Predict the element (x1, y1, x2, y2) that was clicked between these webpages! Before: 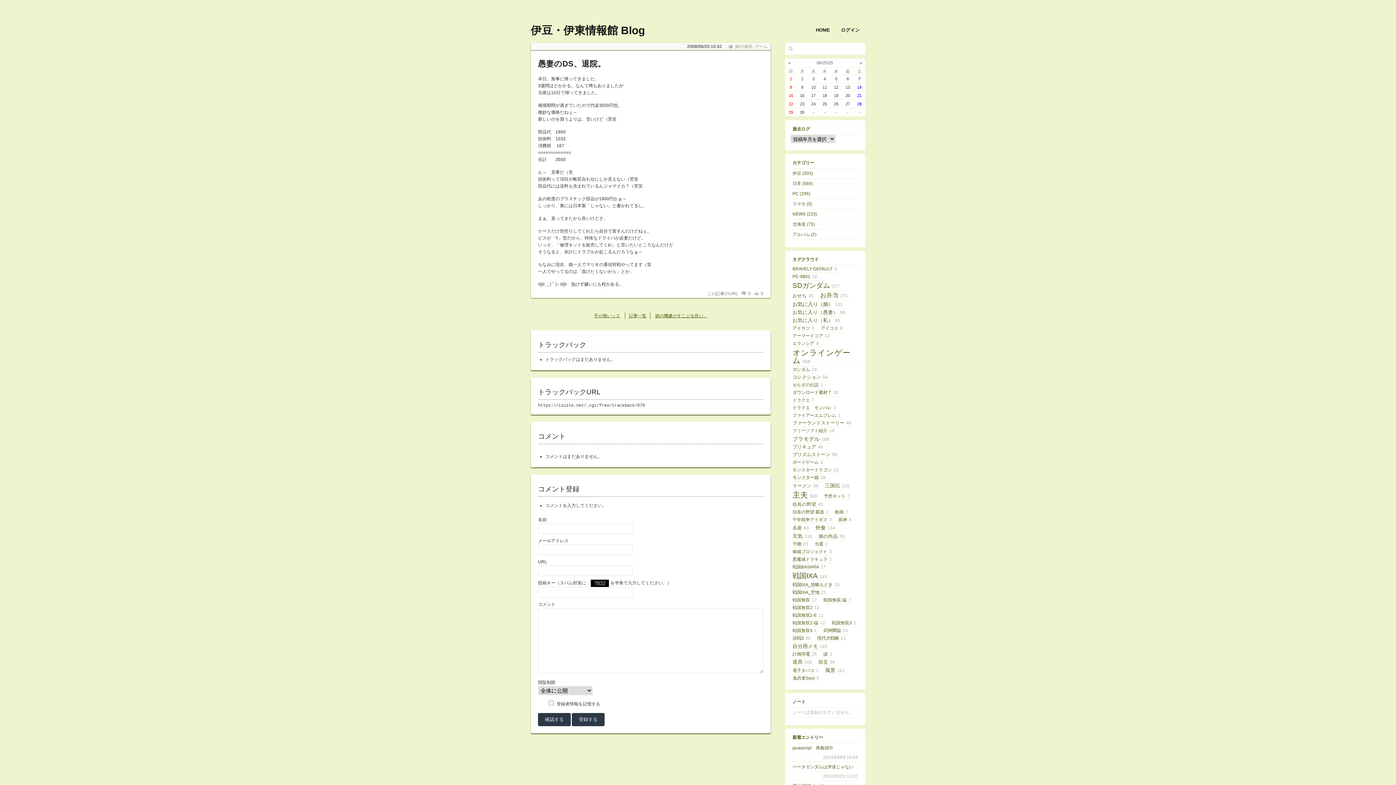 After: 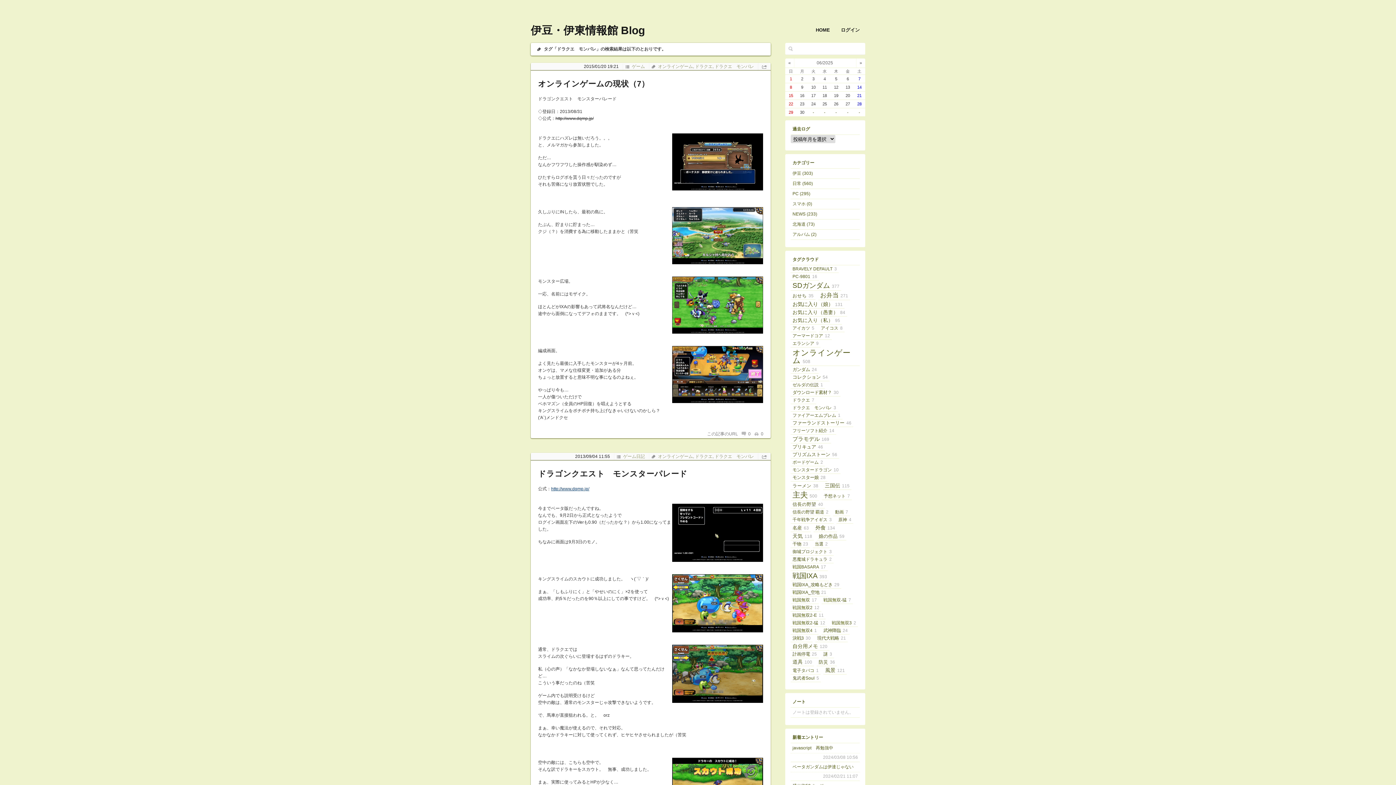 Action: bbox: (790, 404, 838, 412) label: ドラクエ　モンパレ3